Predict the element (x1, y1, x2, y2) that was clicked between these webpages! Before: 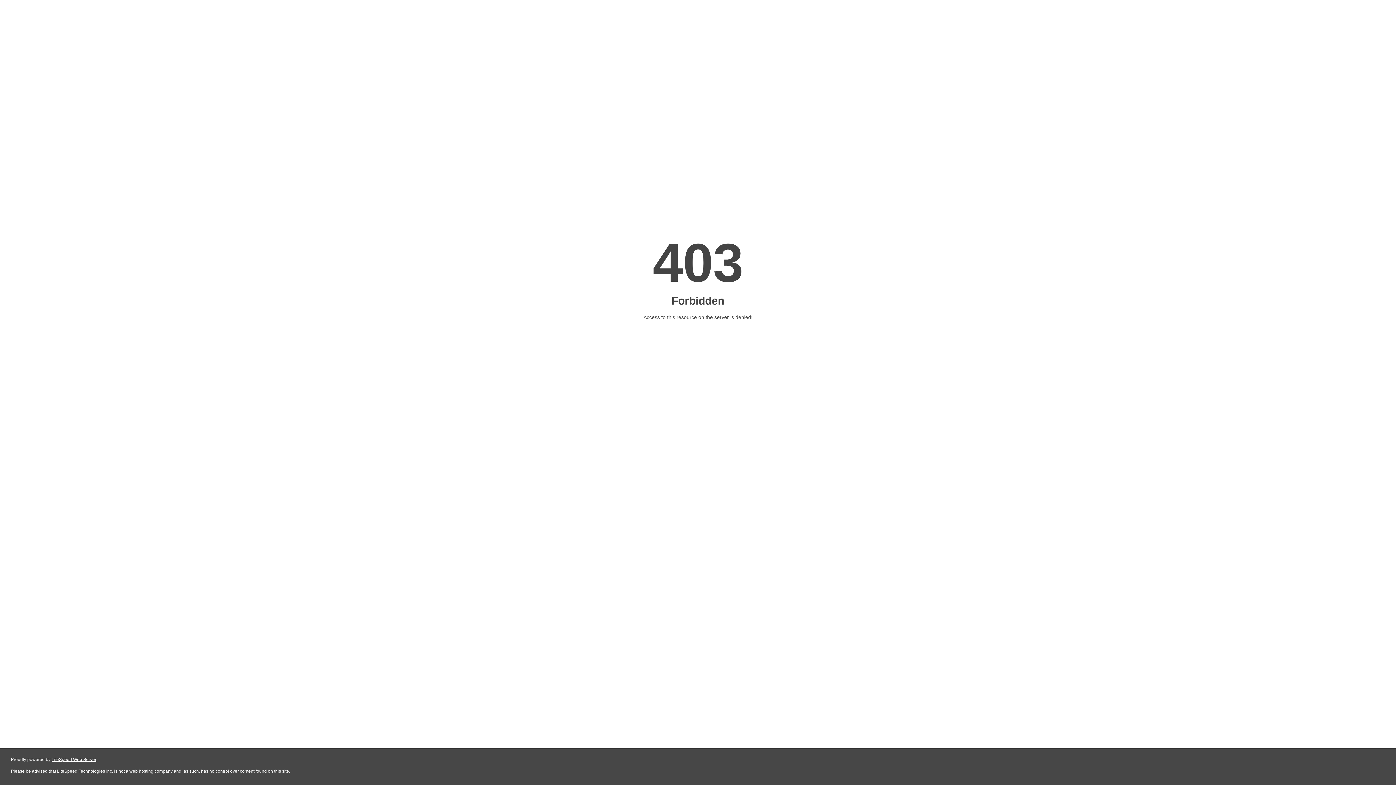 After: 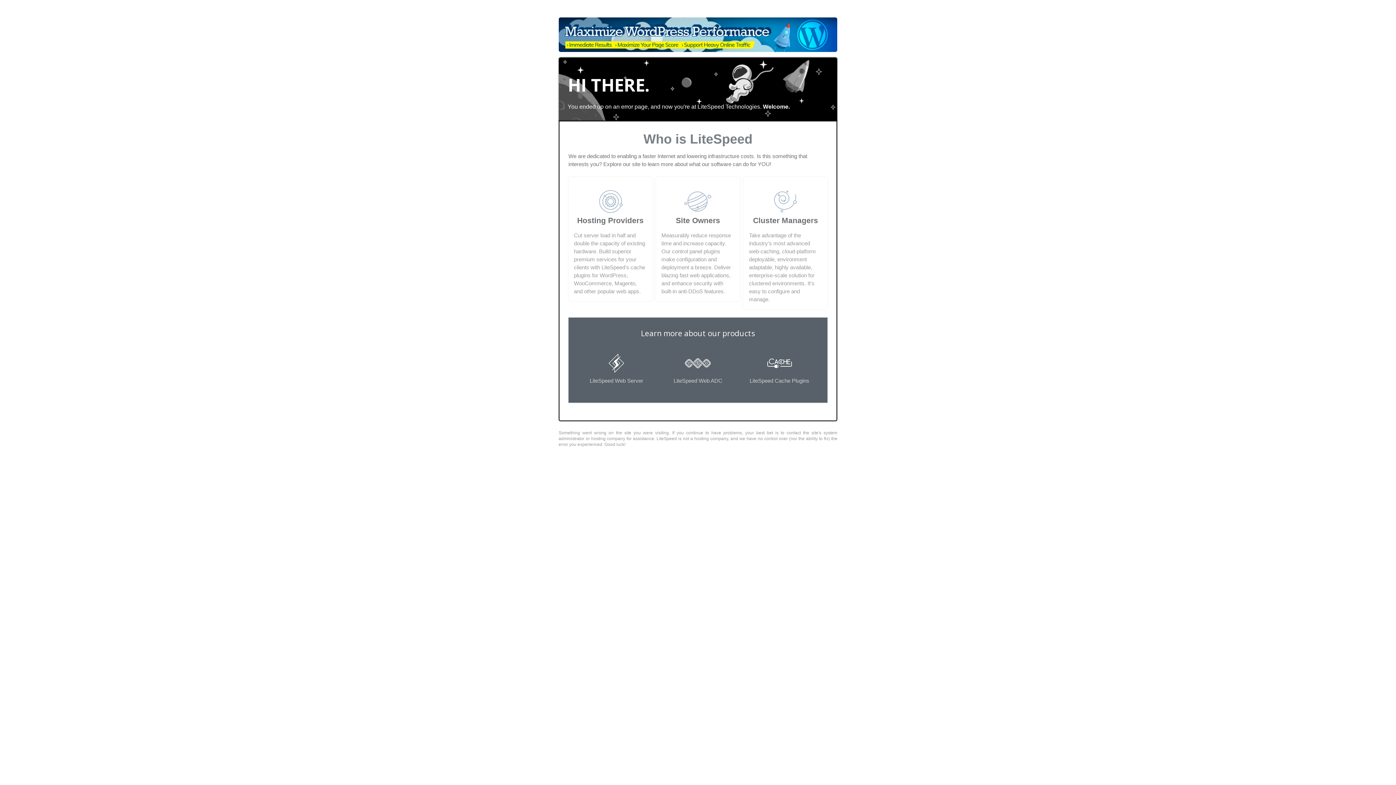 Action: label: LiteSpeed Web Server bbox: (51, 757, 96, 762)